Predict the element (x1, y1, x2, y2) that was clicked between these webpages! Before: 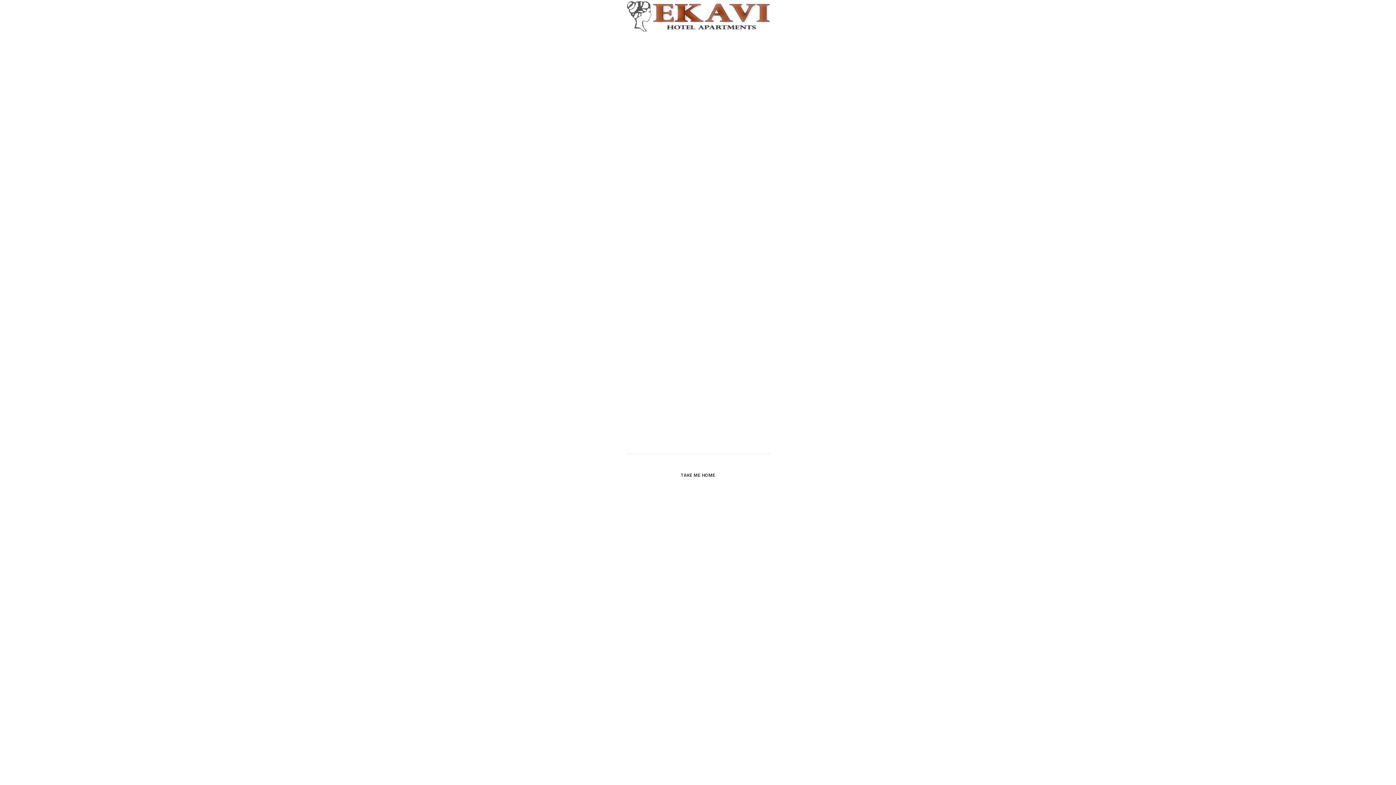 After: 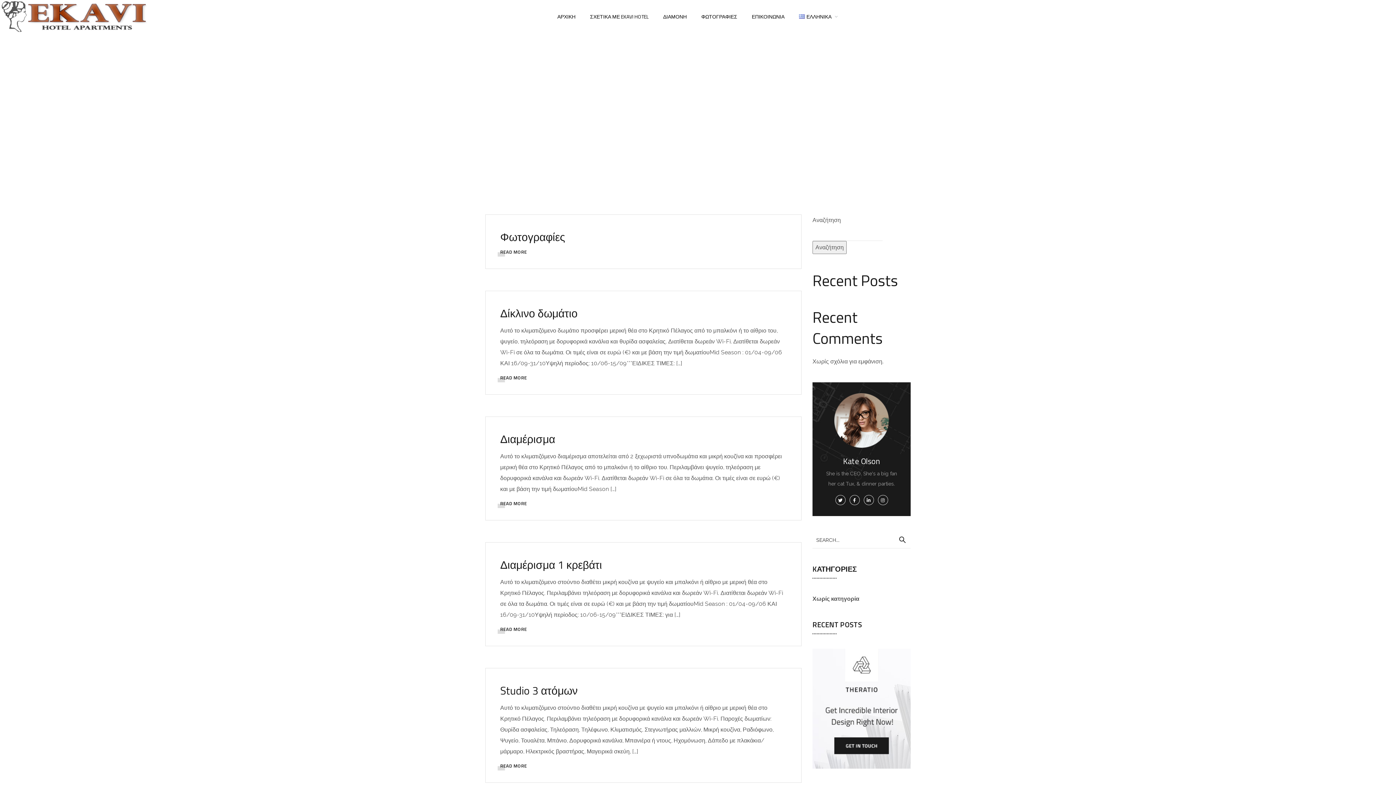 Action: bbox: (753, 437, 770, 454)